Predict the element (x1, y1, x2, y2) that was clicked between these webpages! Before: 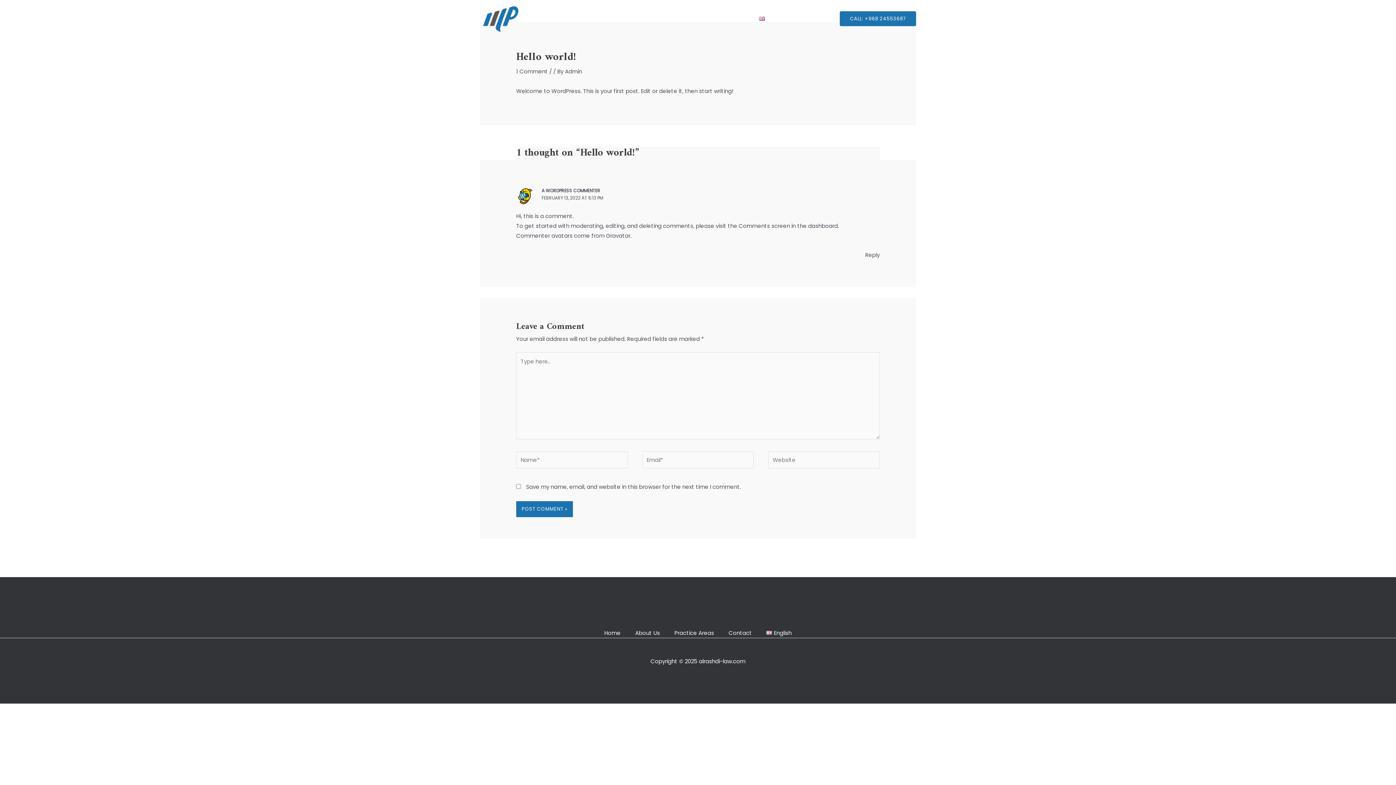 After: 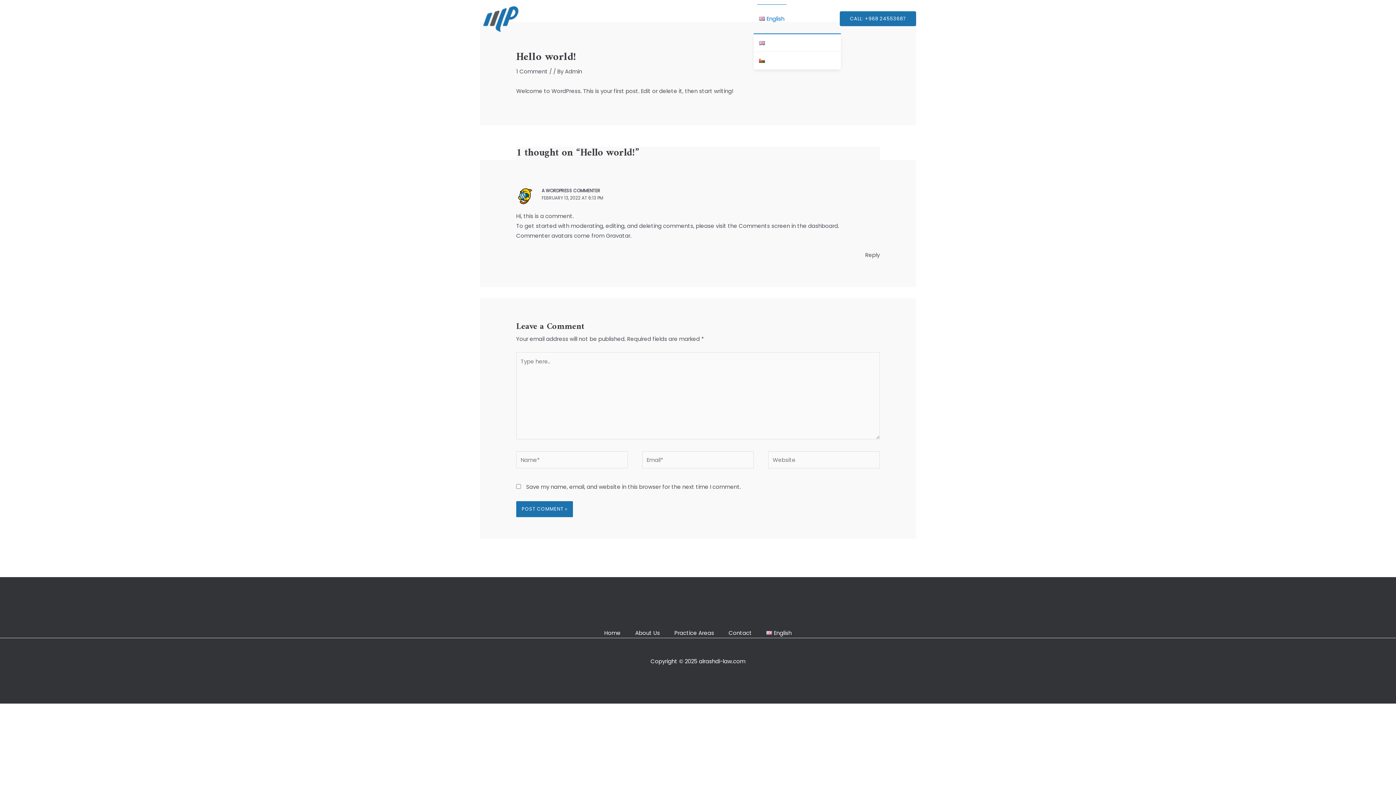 Action: label: English bbox: (753, 4, 790, 33)